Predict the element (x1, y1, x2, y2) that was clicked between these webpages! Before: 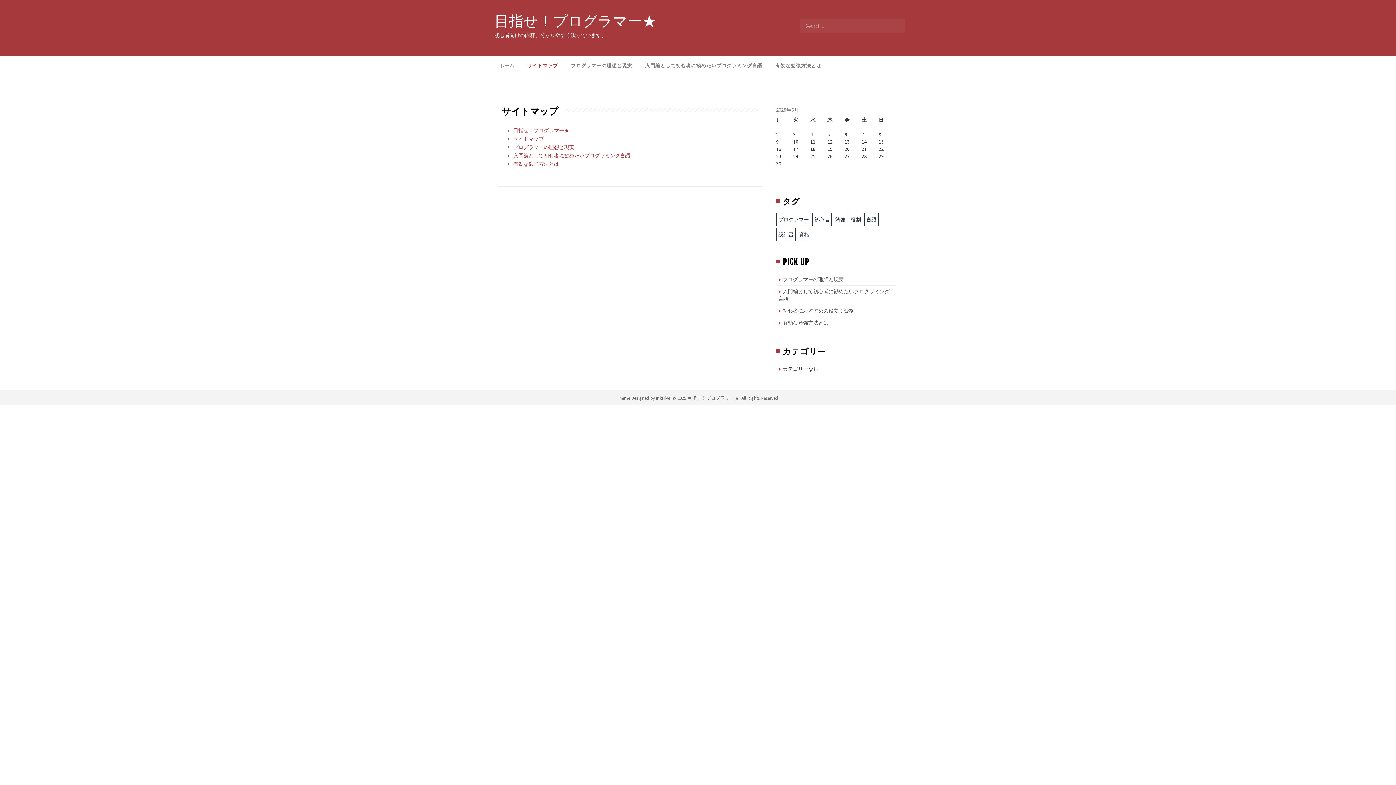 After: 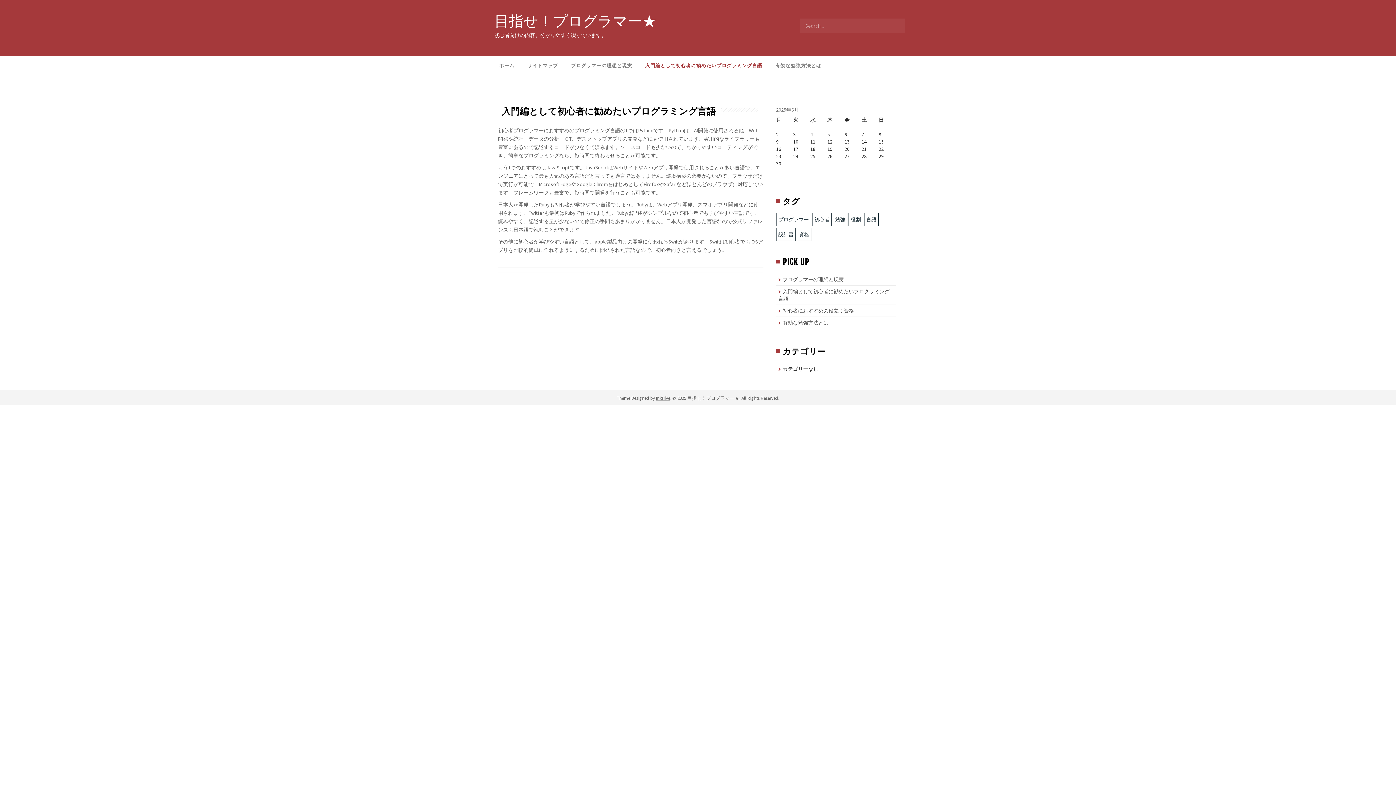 Action: label: 入門編として初心者に勧めたいプログラミング言語 bbox: (513, 152, 630, 158)